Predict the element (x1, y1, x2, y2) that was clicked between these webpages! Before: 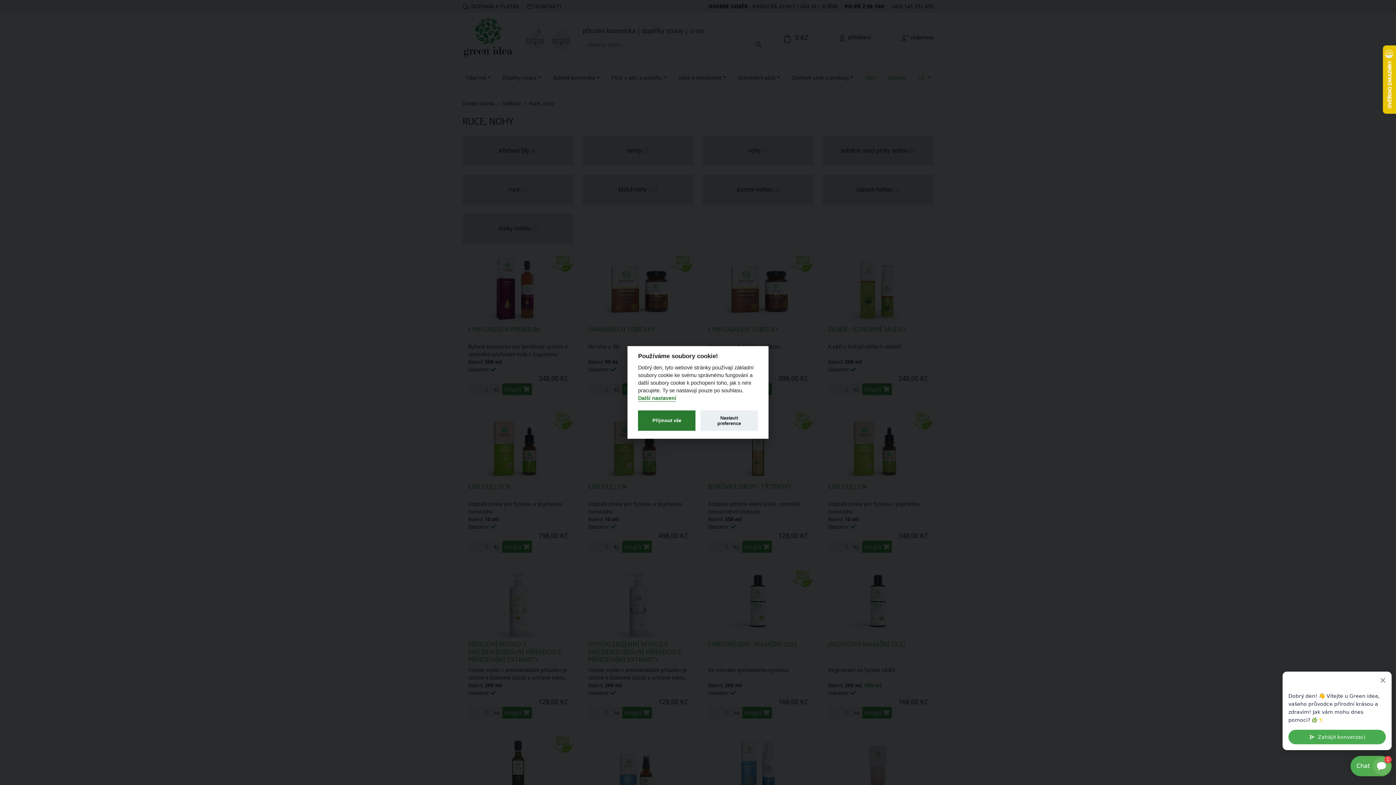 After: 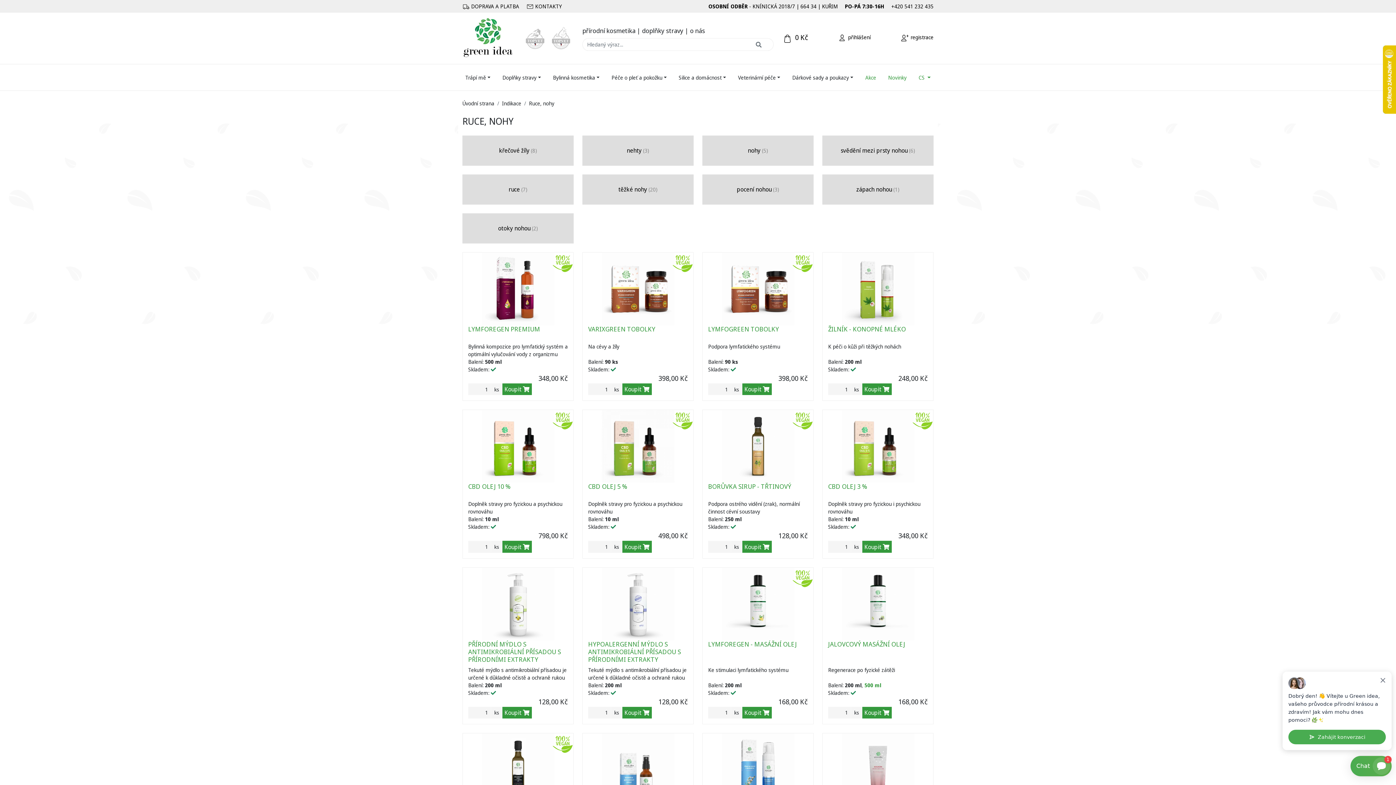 Action: label: Přijmout vše bbox: (638, 410, 695, 431)